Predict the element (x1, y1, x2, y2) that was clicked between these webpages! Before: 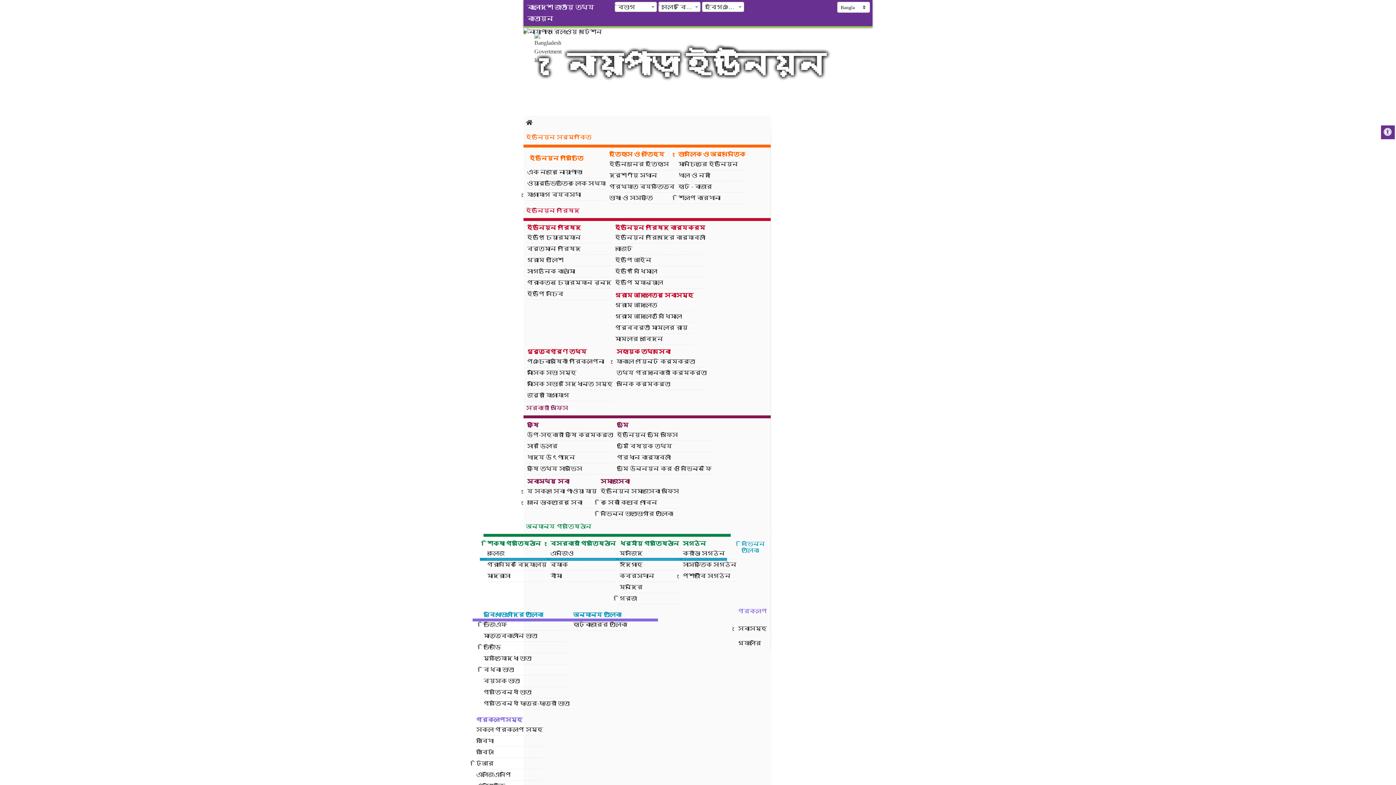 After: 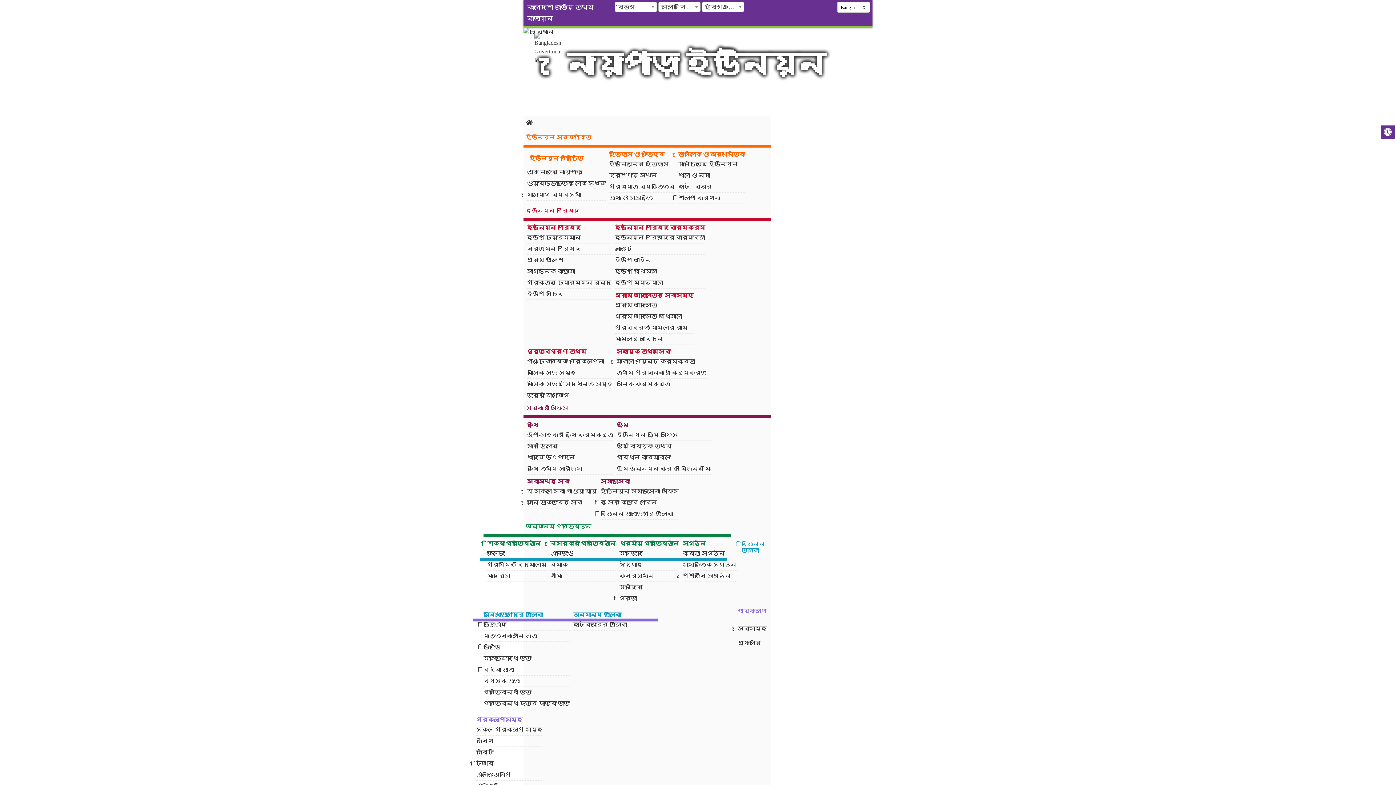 Action: bbox: (487, 559, 546, 570) label: প্রাথমিক বিদ্যালয়